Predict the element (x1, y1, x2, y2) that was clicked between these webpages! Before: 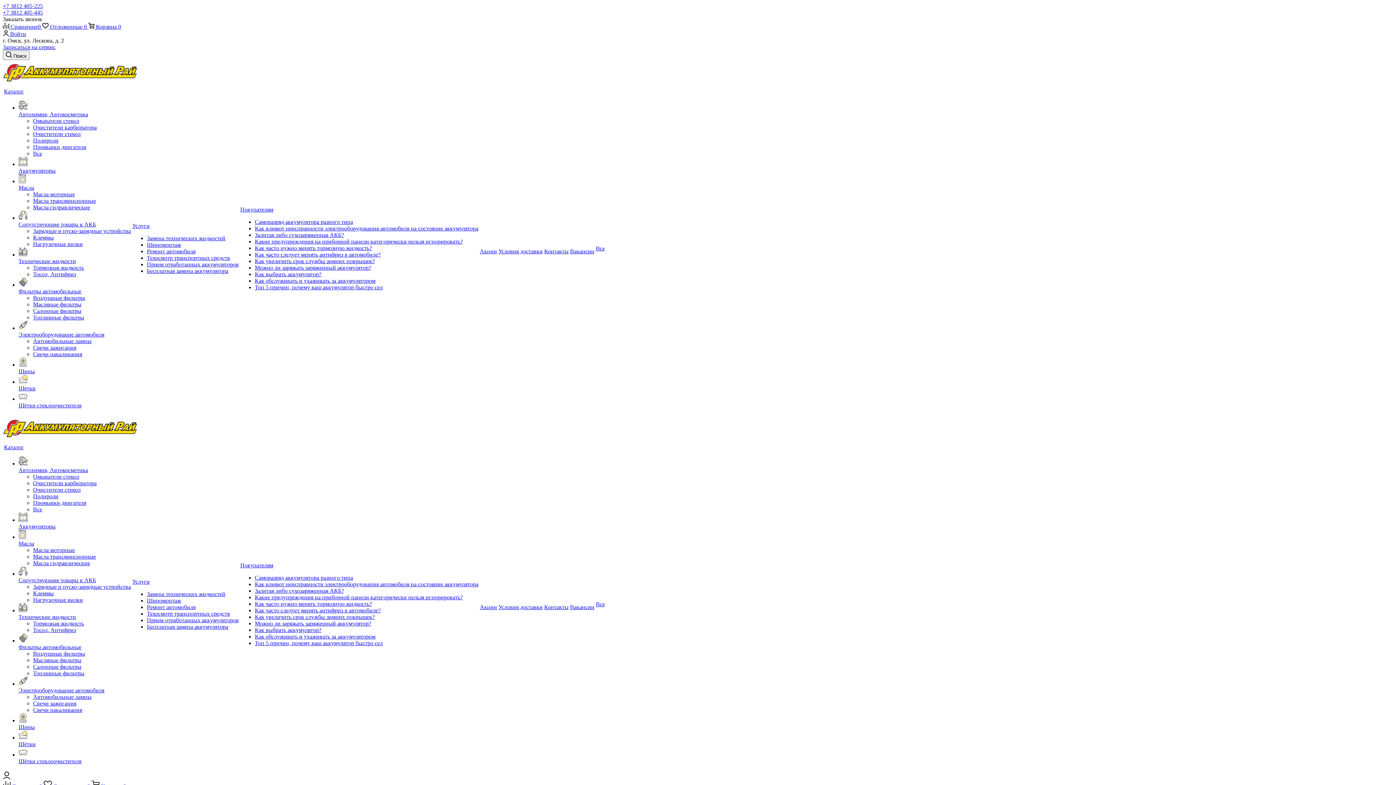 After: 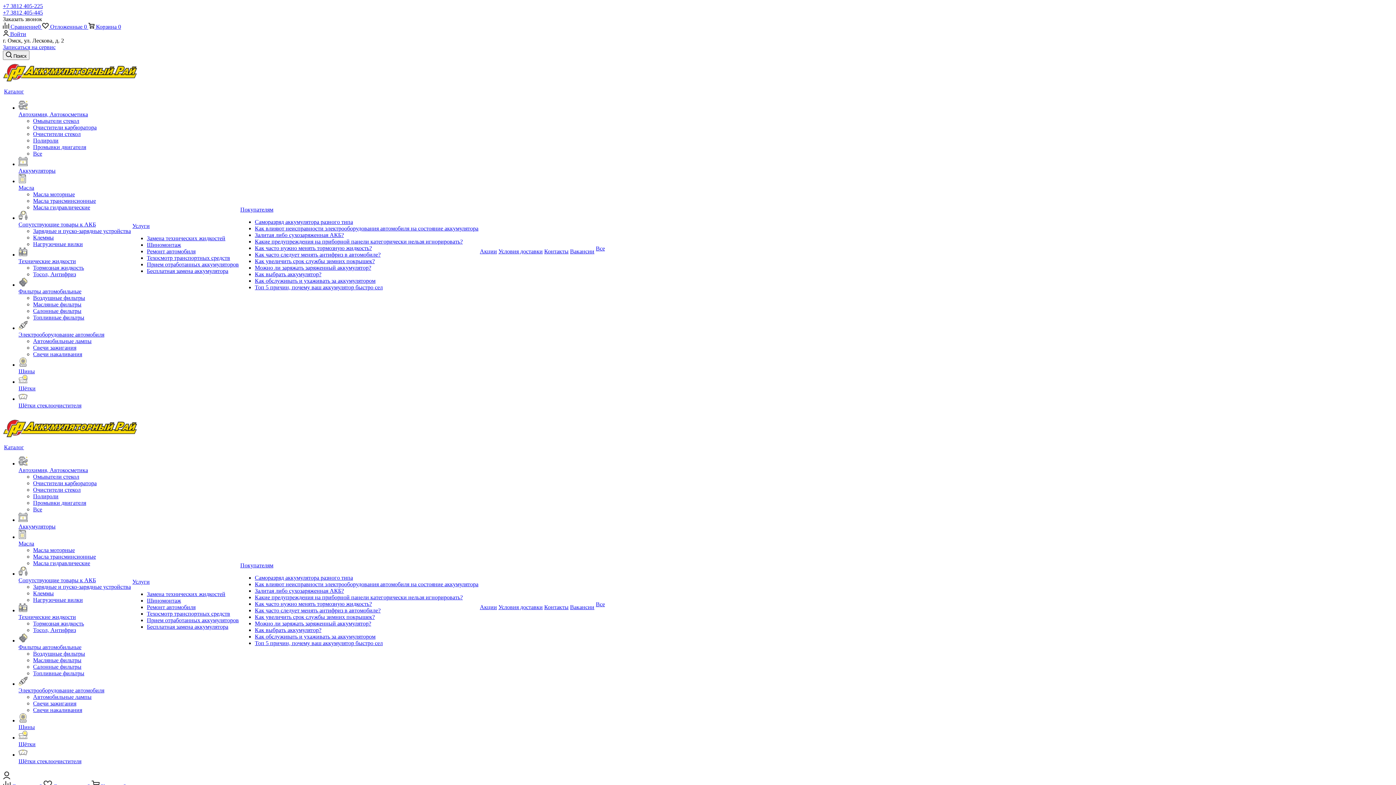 Action: bbox: (33, 228, 130, 234) label: Зарядные и пуско-зарядные устройства